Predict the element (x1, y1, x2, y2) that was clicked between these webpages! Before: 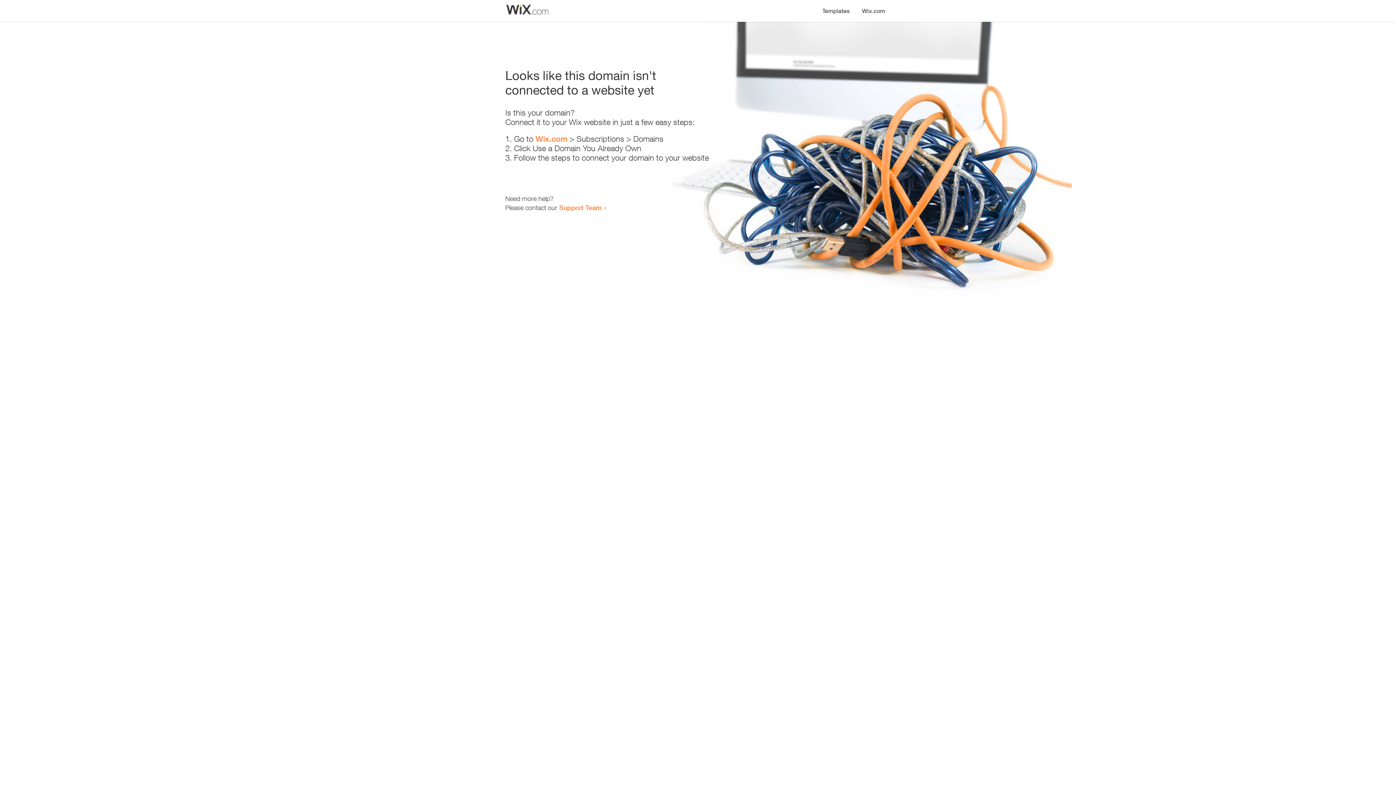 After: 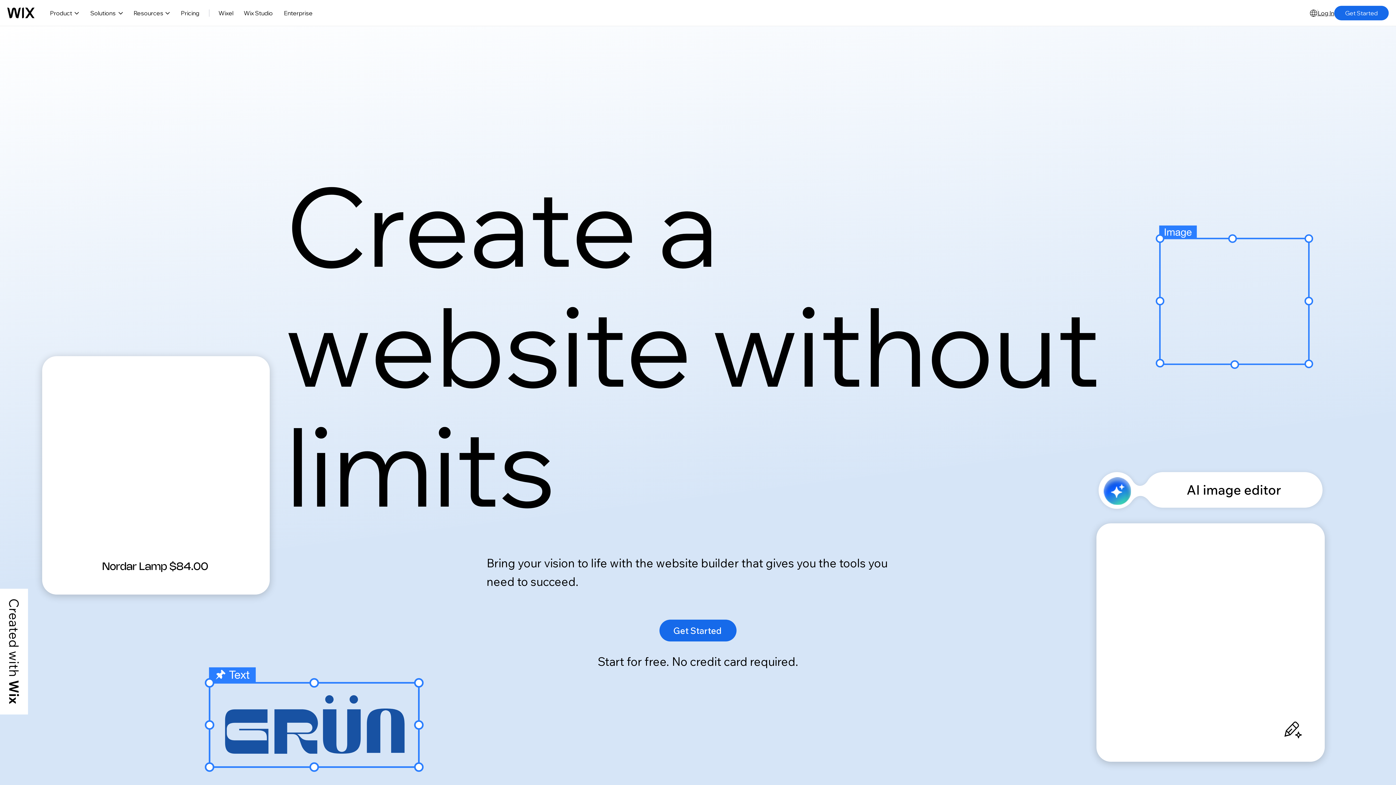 Action: label: Wix.com bbox: (856, 0, 890, 14)